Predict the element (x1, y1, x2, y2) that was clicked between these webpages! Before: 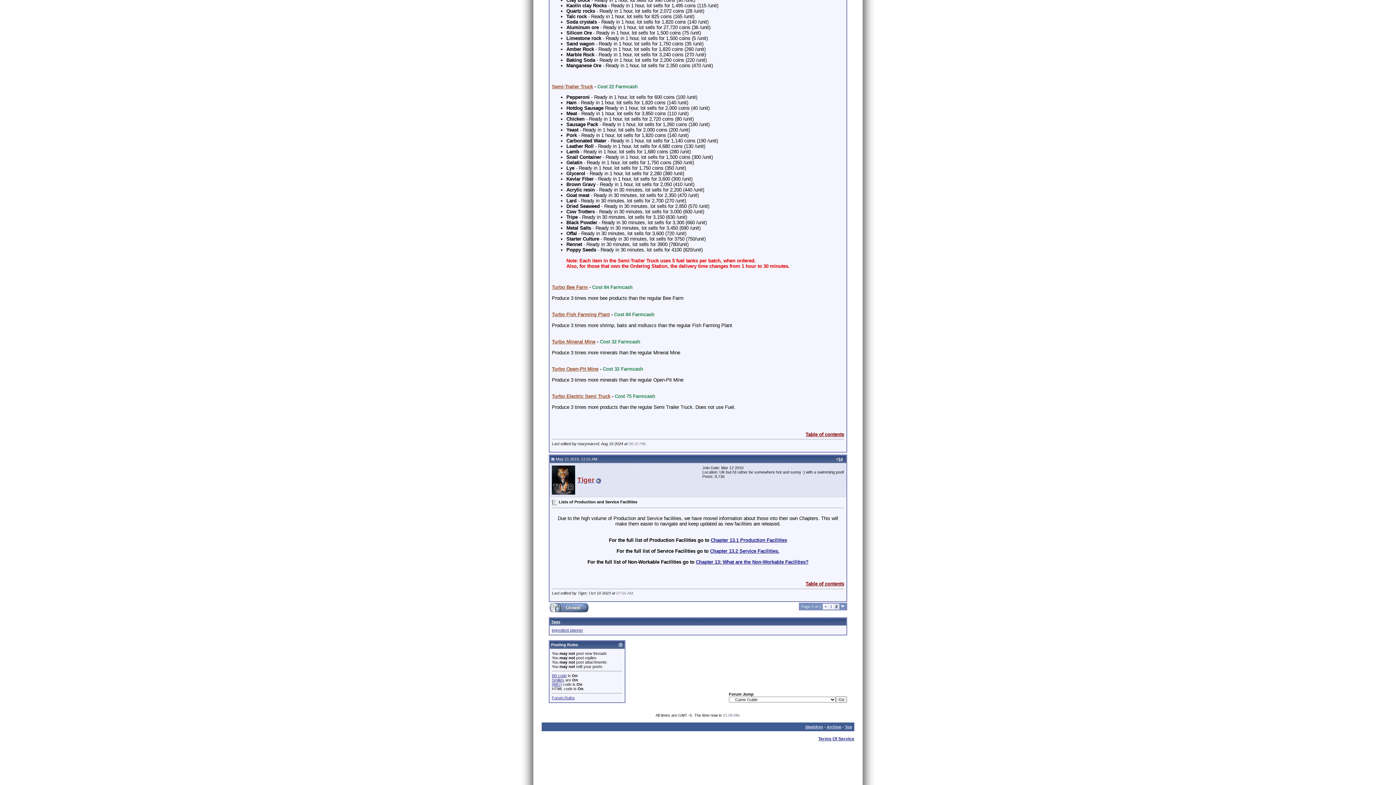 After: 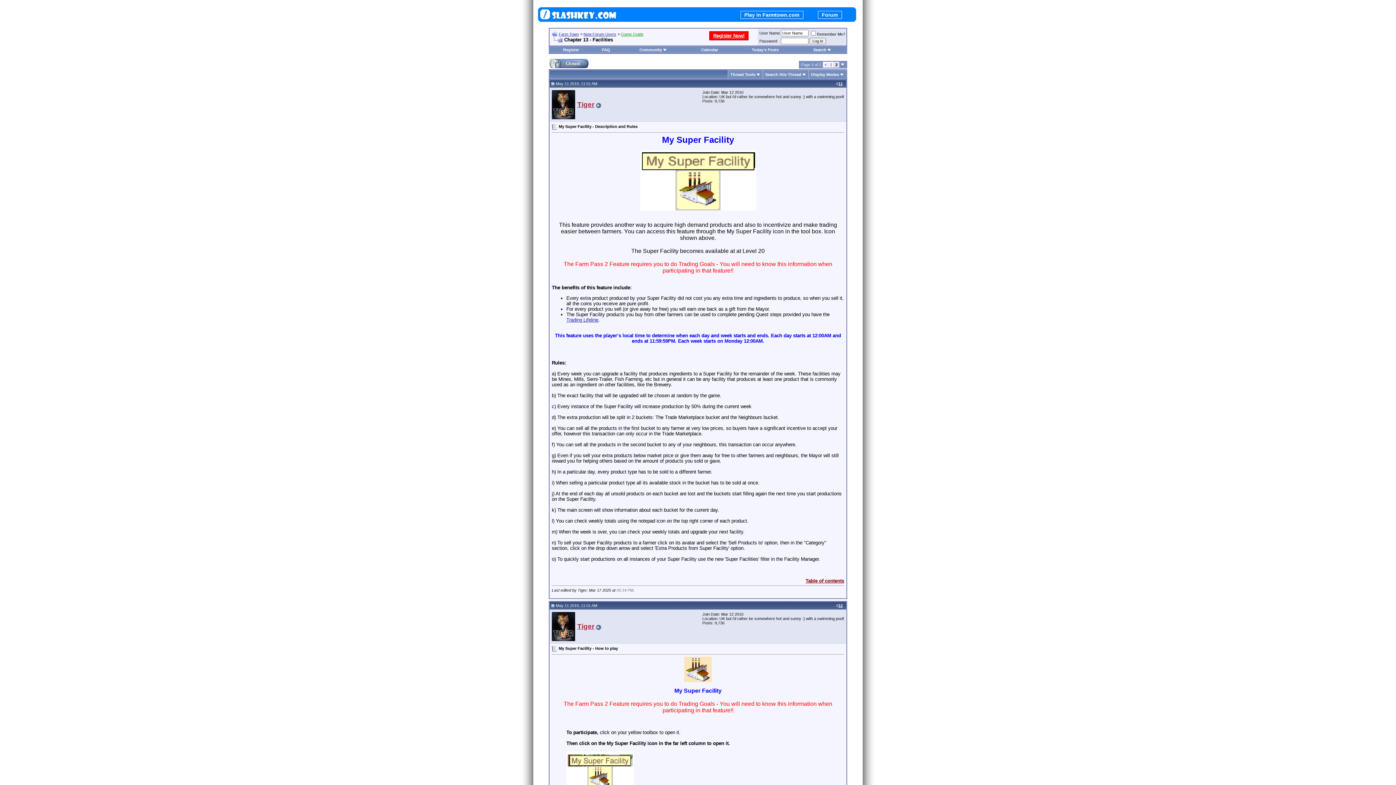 Action: label: Top bbox: (845, 725, 852, 729)